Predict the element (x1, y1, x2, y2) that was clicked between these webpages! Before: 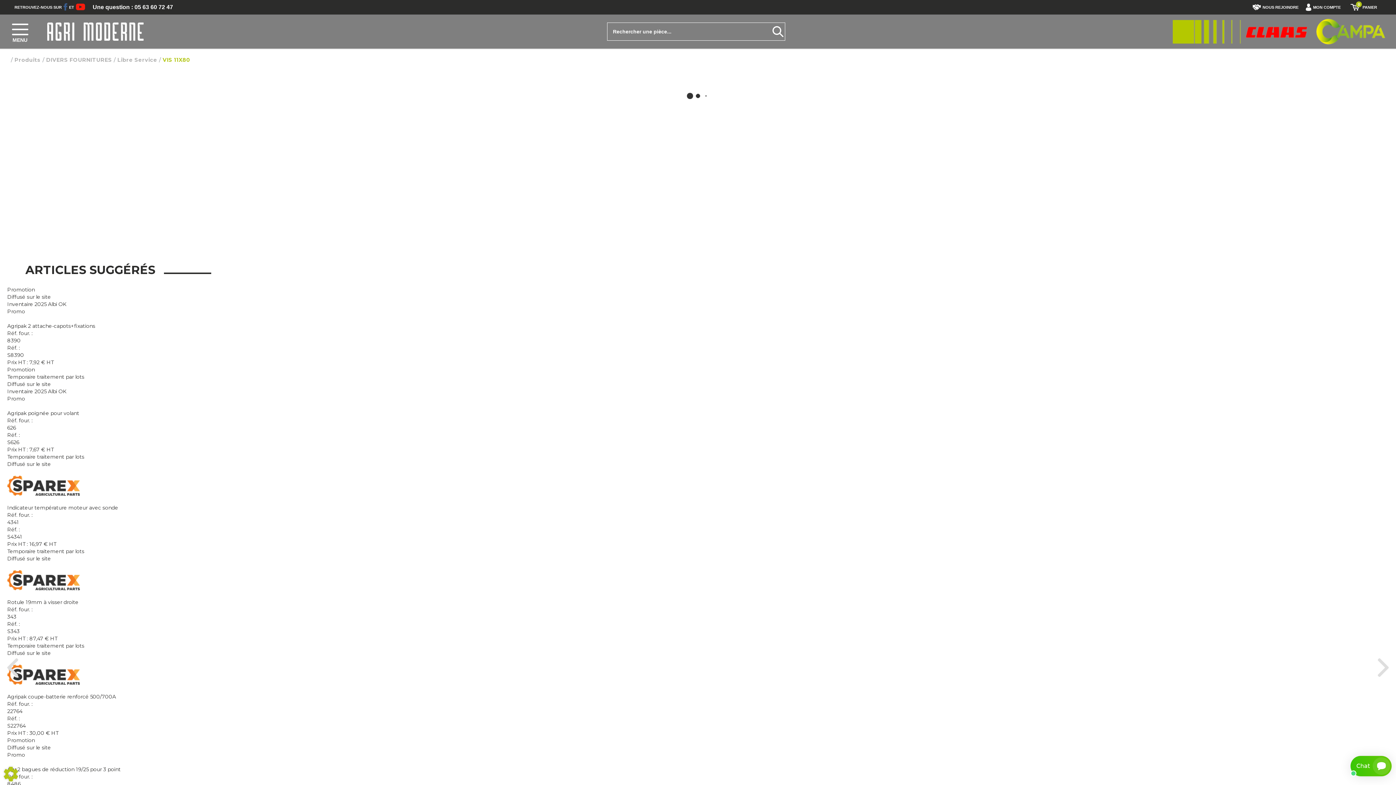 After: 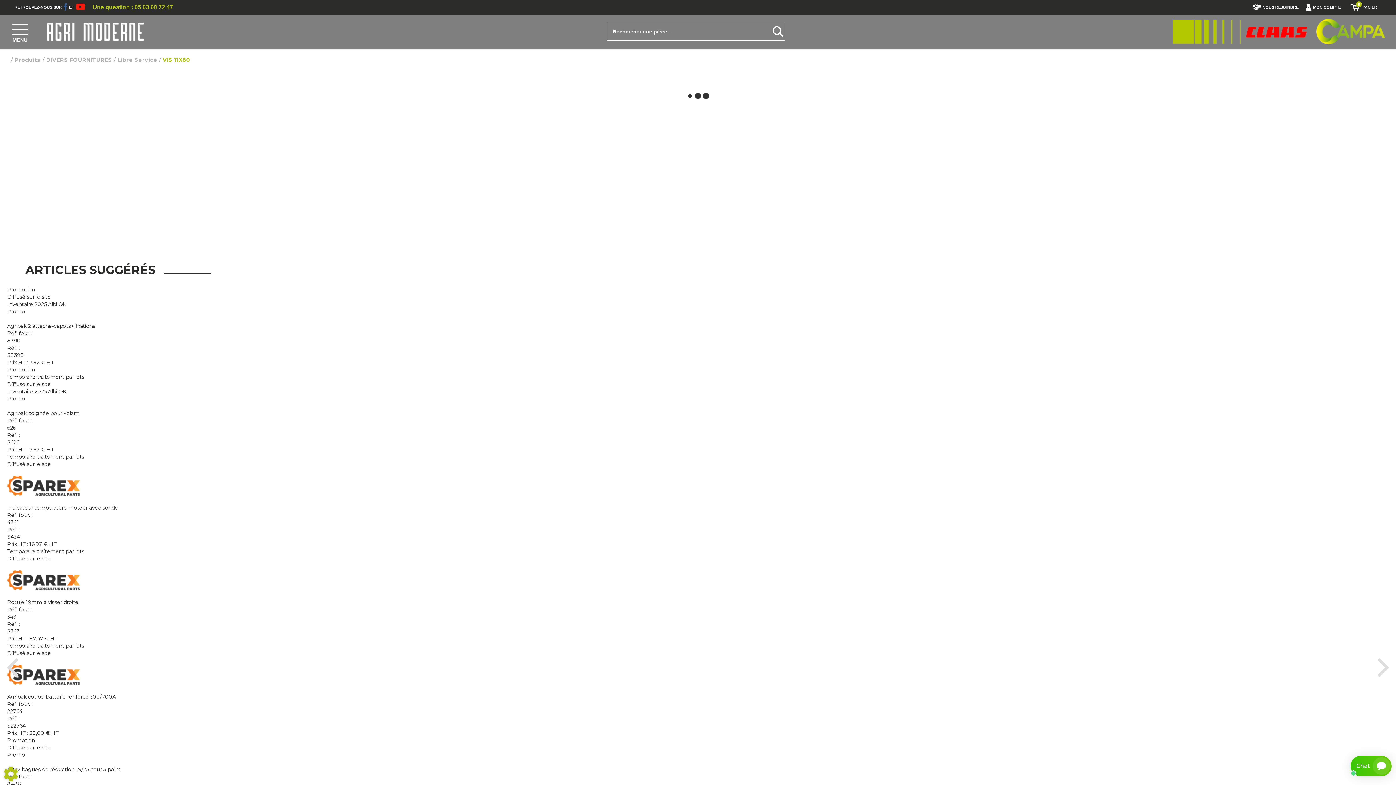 Action: label: Une question : 05 63 60 72 47 bbox: (92, 4, 173, 10)